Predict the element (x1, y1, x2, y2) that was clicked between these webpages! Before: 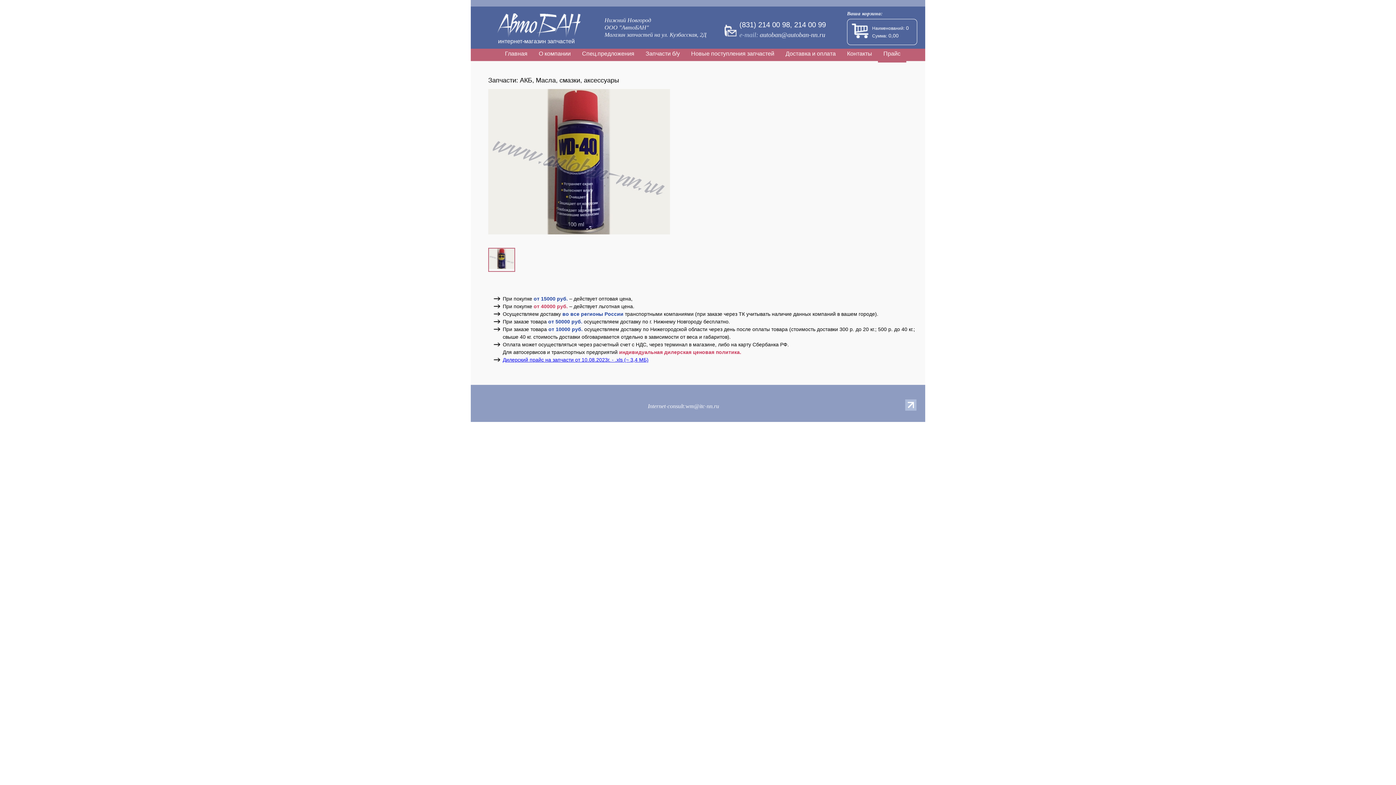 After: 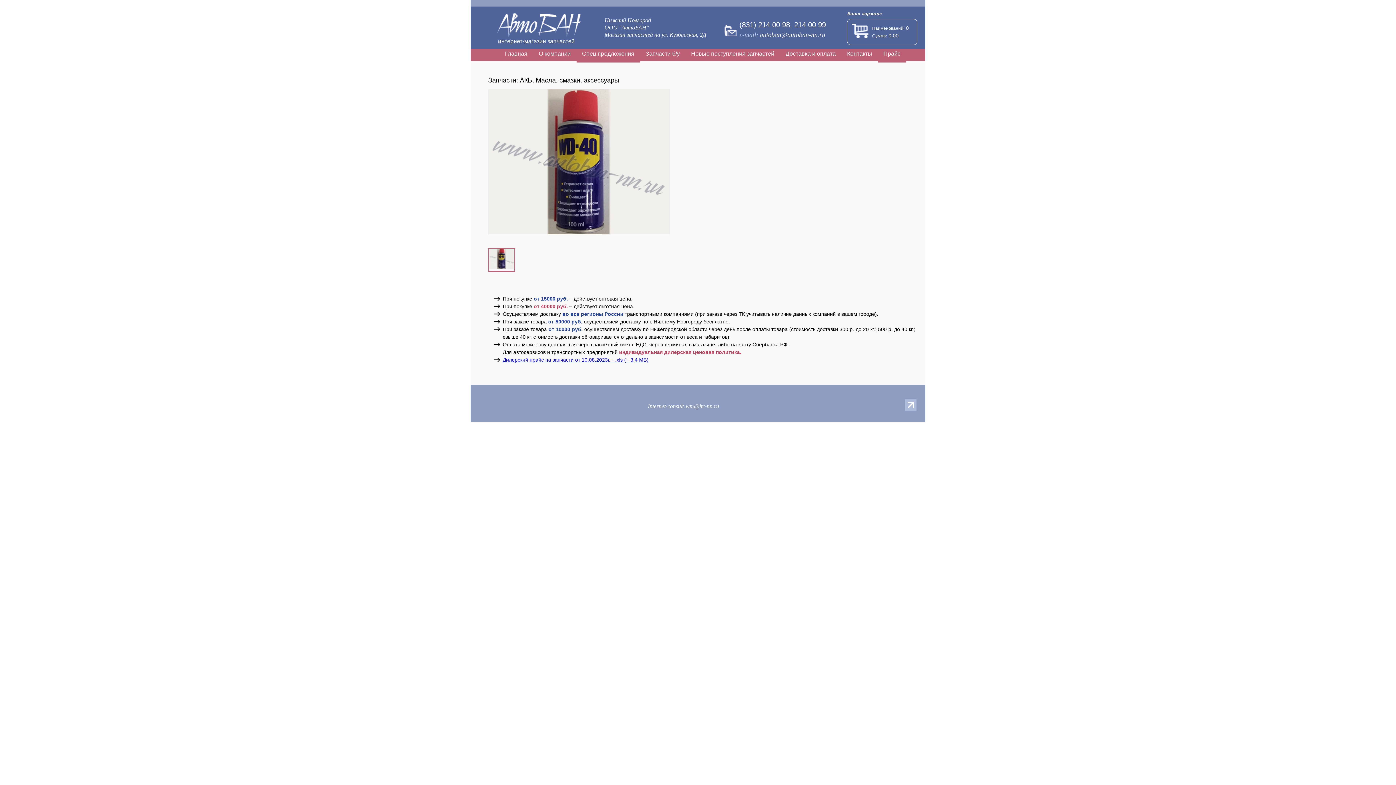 Action: bbox: (576, 48, 640, 59) label: Спец.предложения